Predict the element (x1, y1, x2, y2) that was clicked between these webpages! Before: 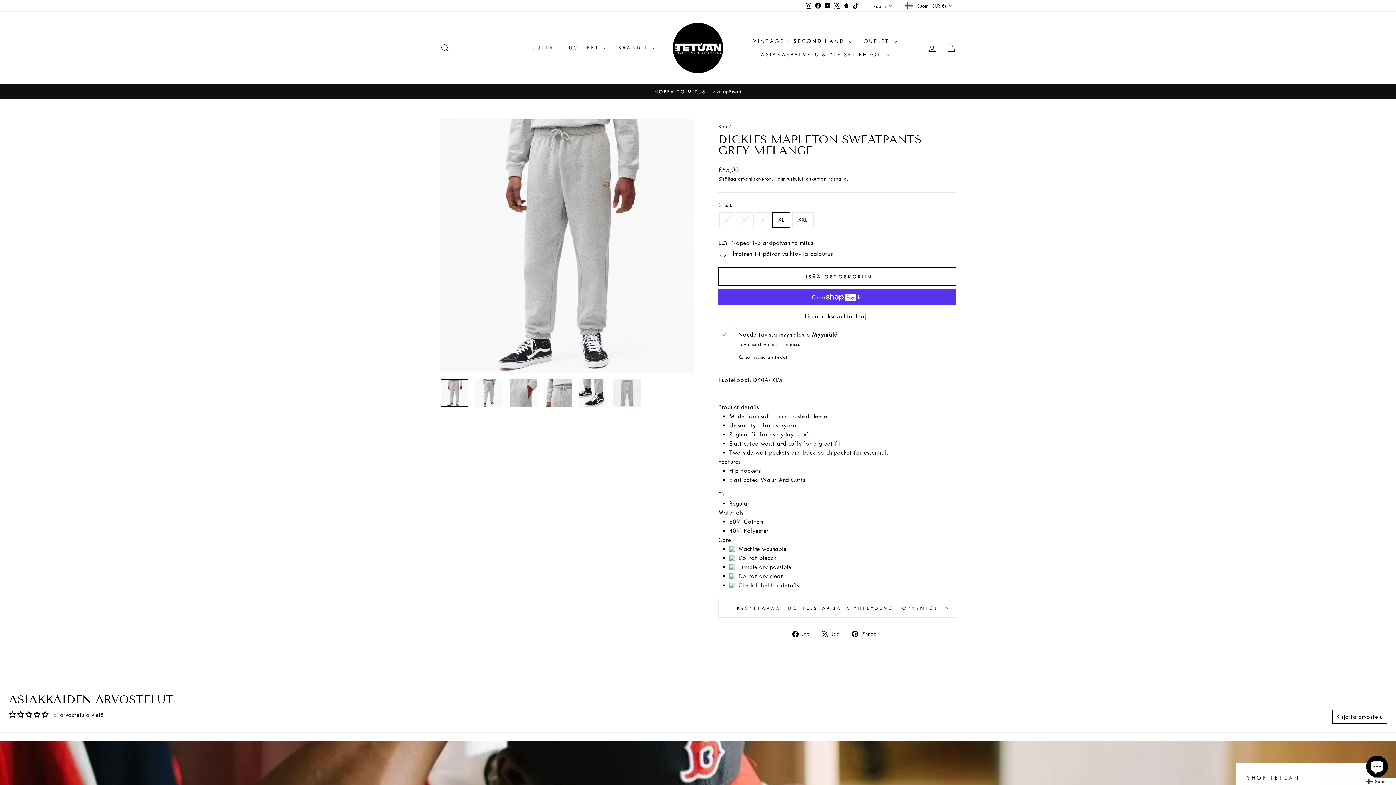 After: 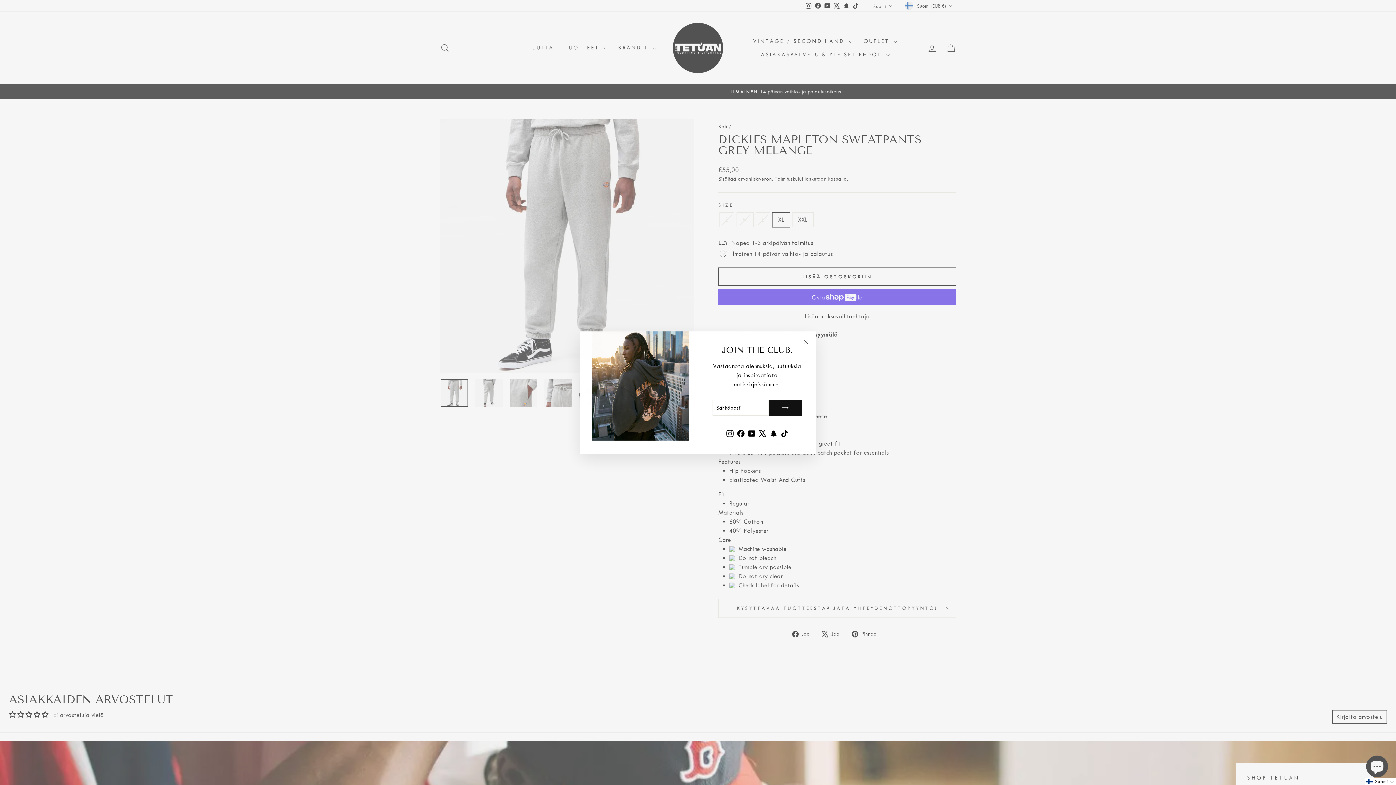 Action: label: Snapchat bbox: (841, 0, 851, 11)